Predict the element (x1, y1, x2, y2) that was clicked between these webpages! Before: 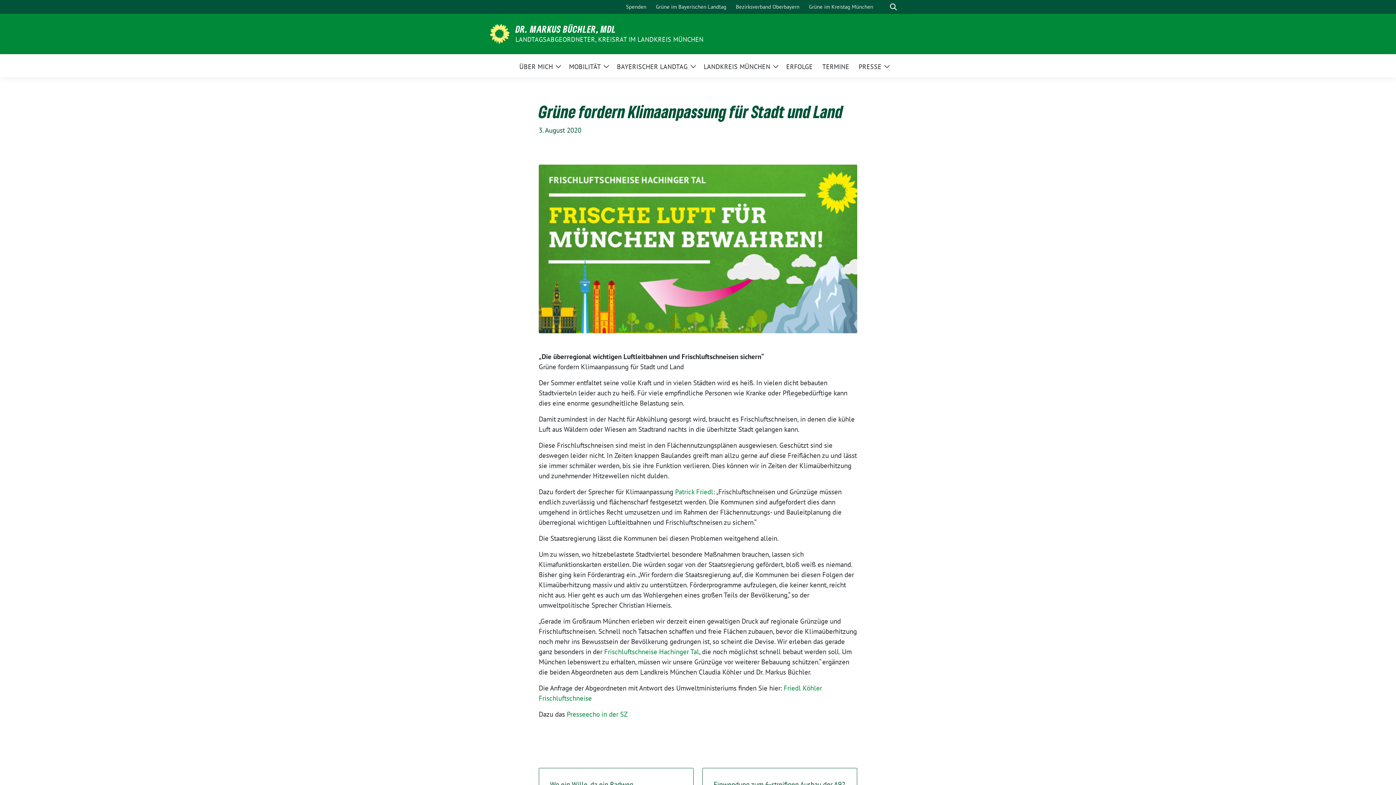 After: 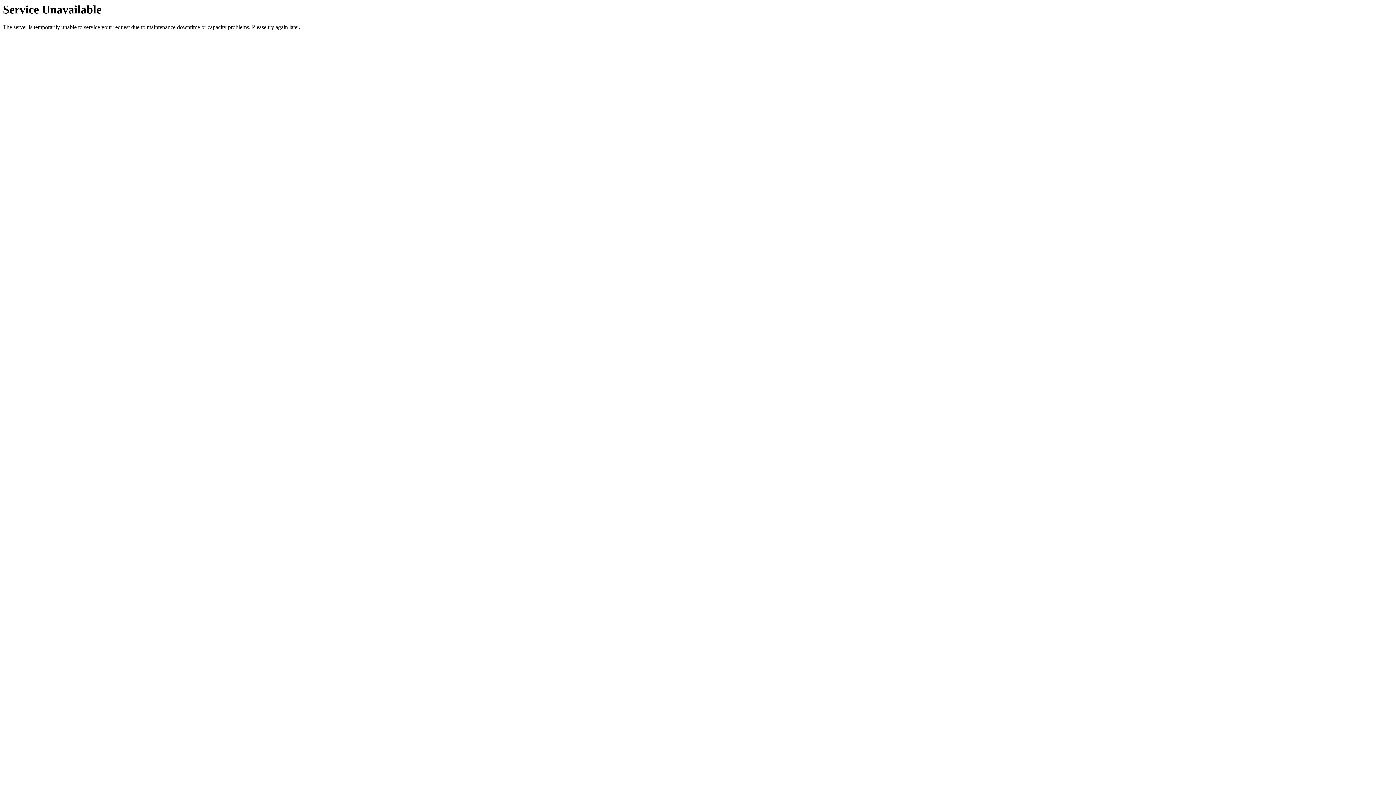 Action: bbox: (822, 57, 849, 74) label: TERMINE